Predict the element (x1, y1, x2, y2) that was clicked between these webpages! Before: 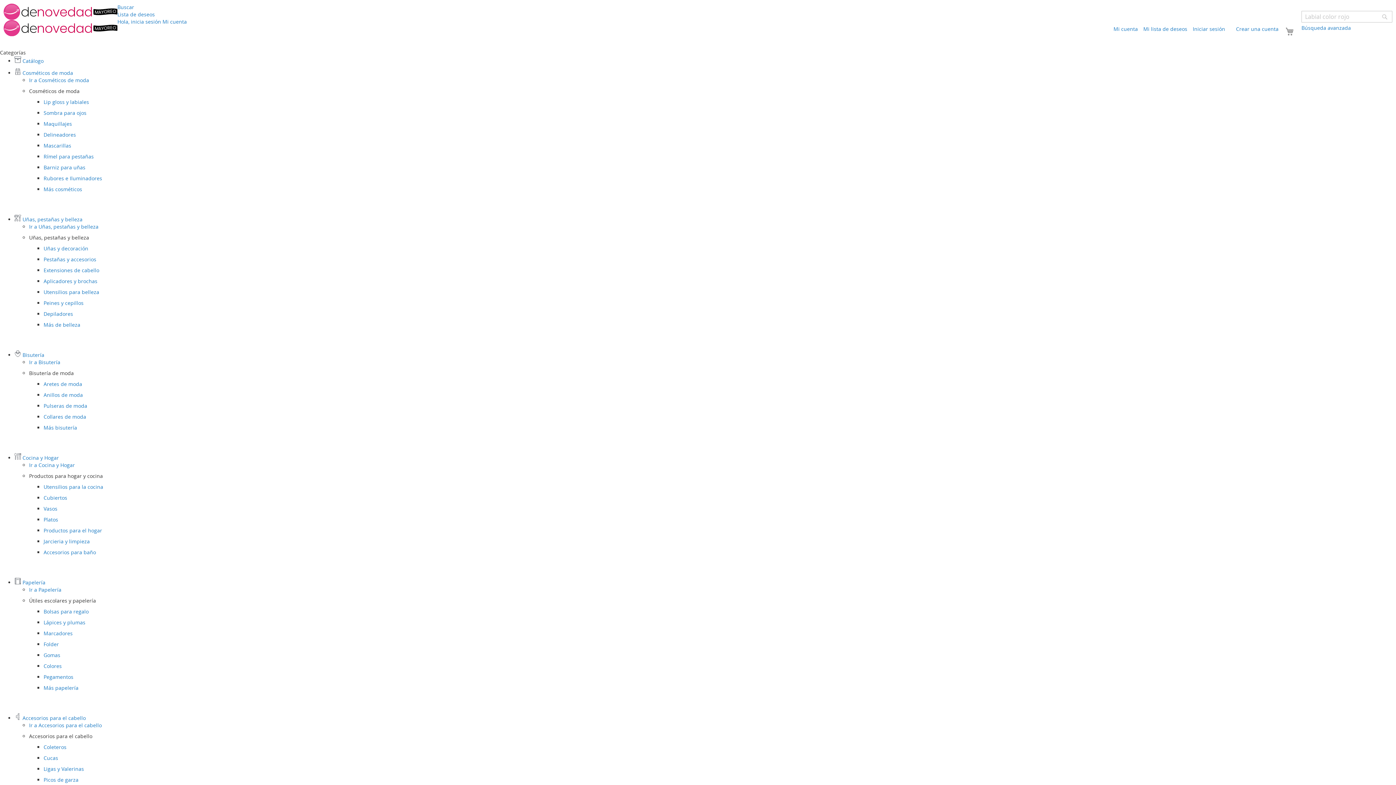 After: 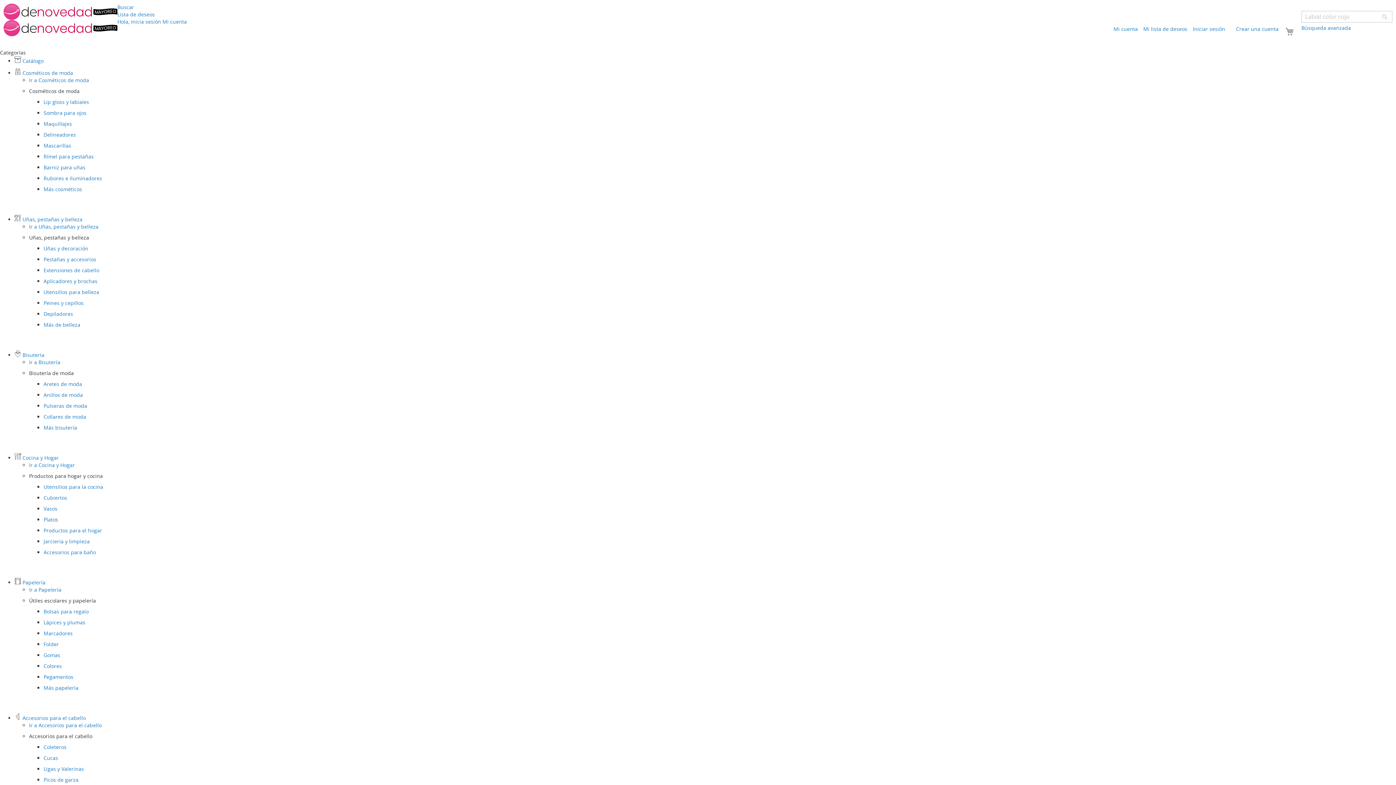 Action: label: Mascarillas bbox: (43, 131, 71, 138)